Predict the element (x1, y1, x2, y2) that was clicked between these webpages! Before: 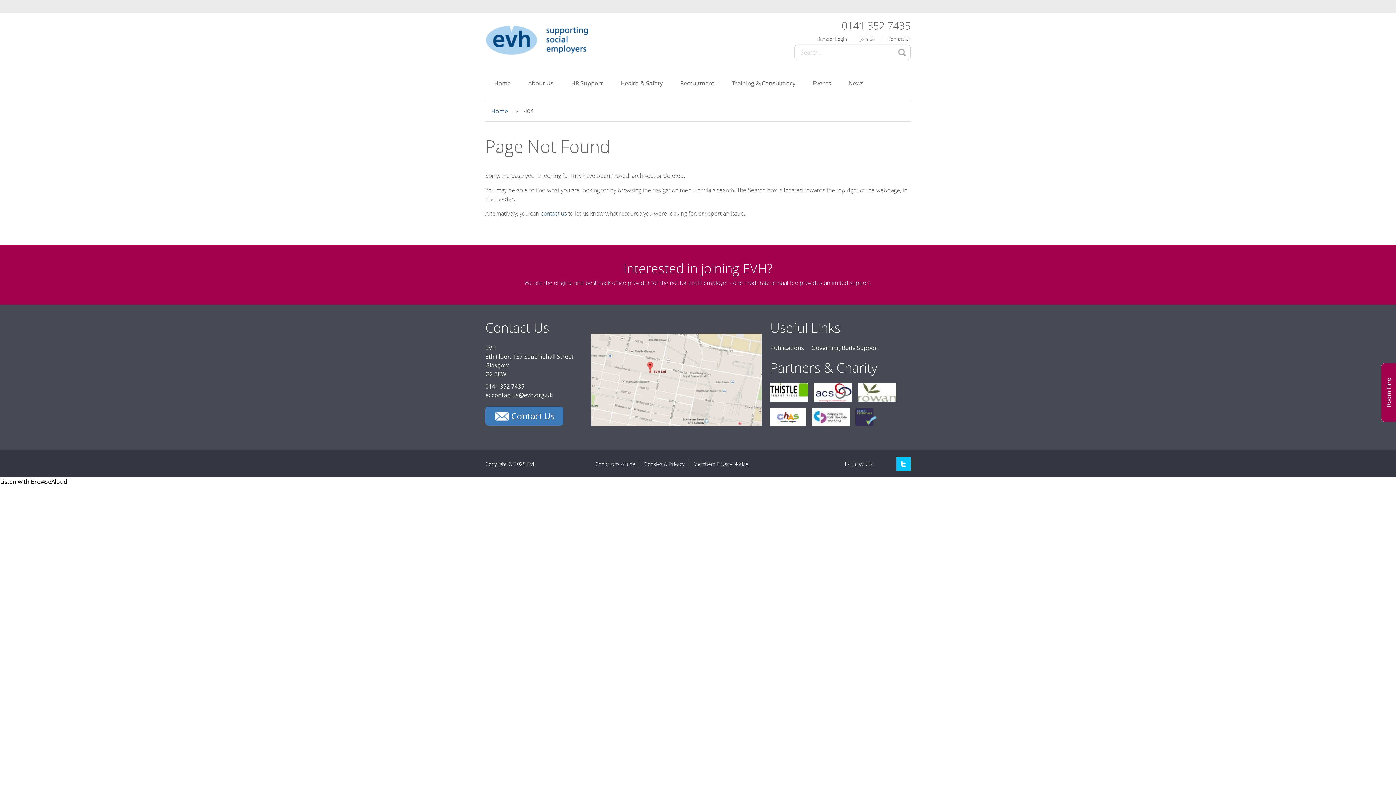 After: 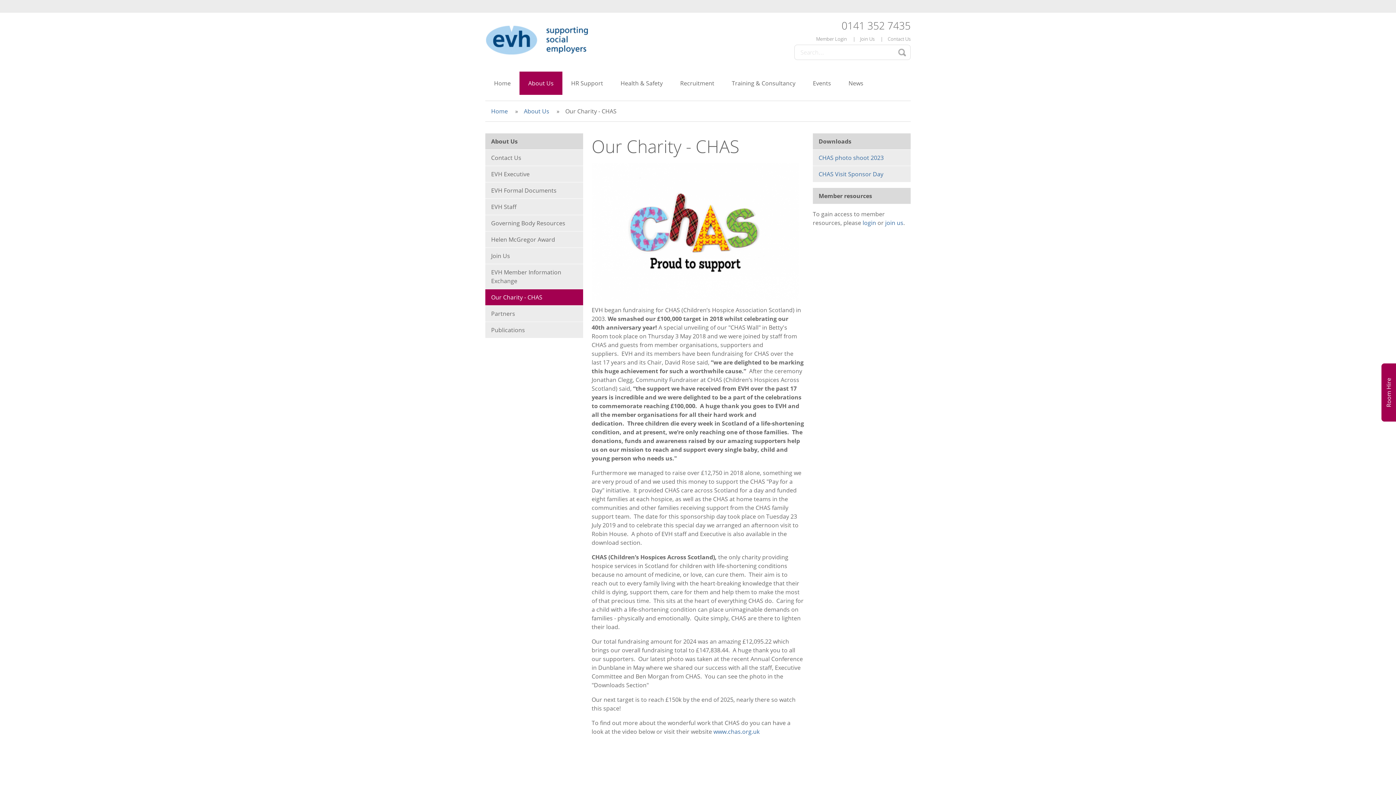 Action: bbox: (770, 408, 806, 427)